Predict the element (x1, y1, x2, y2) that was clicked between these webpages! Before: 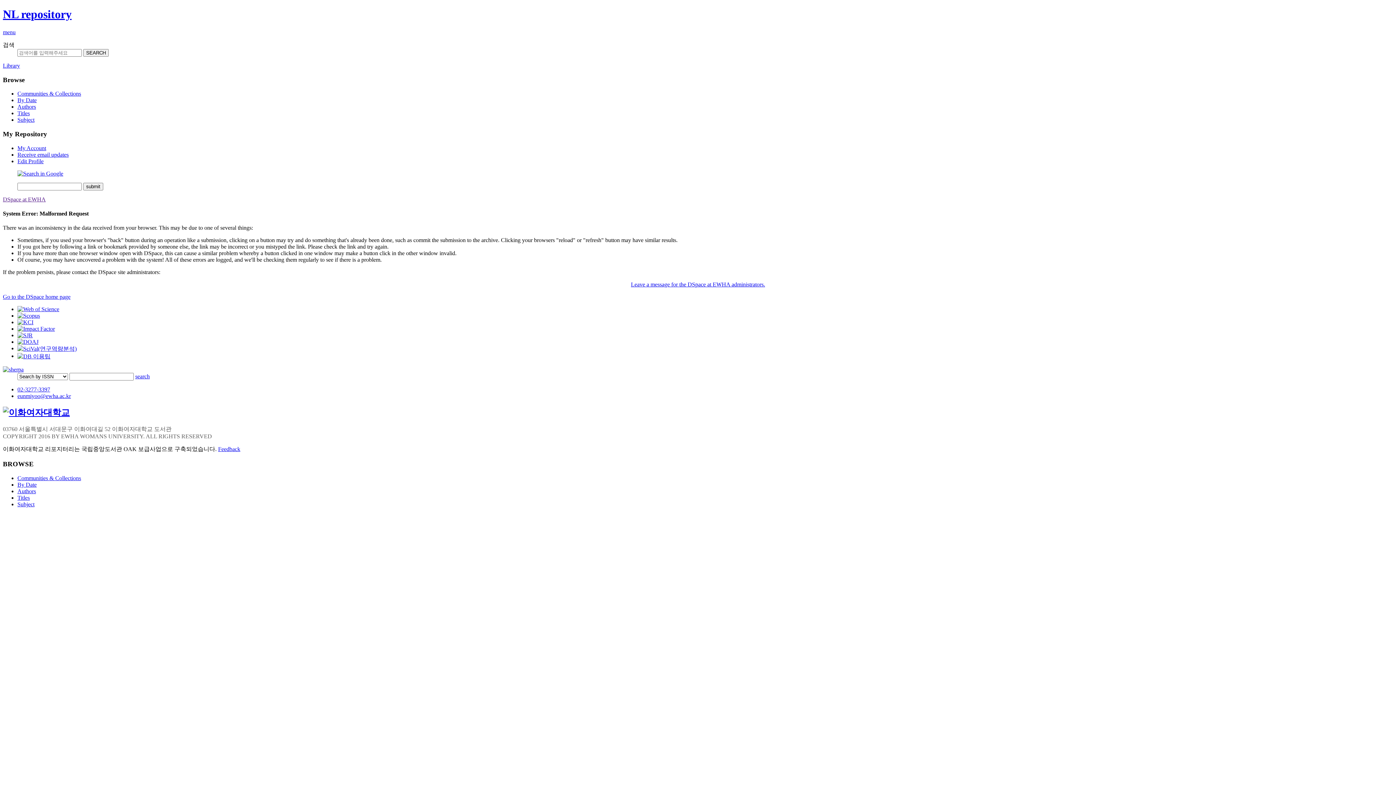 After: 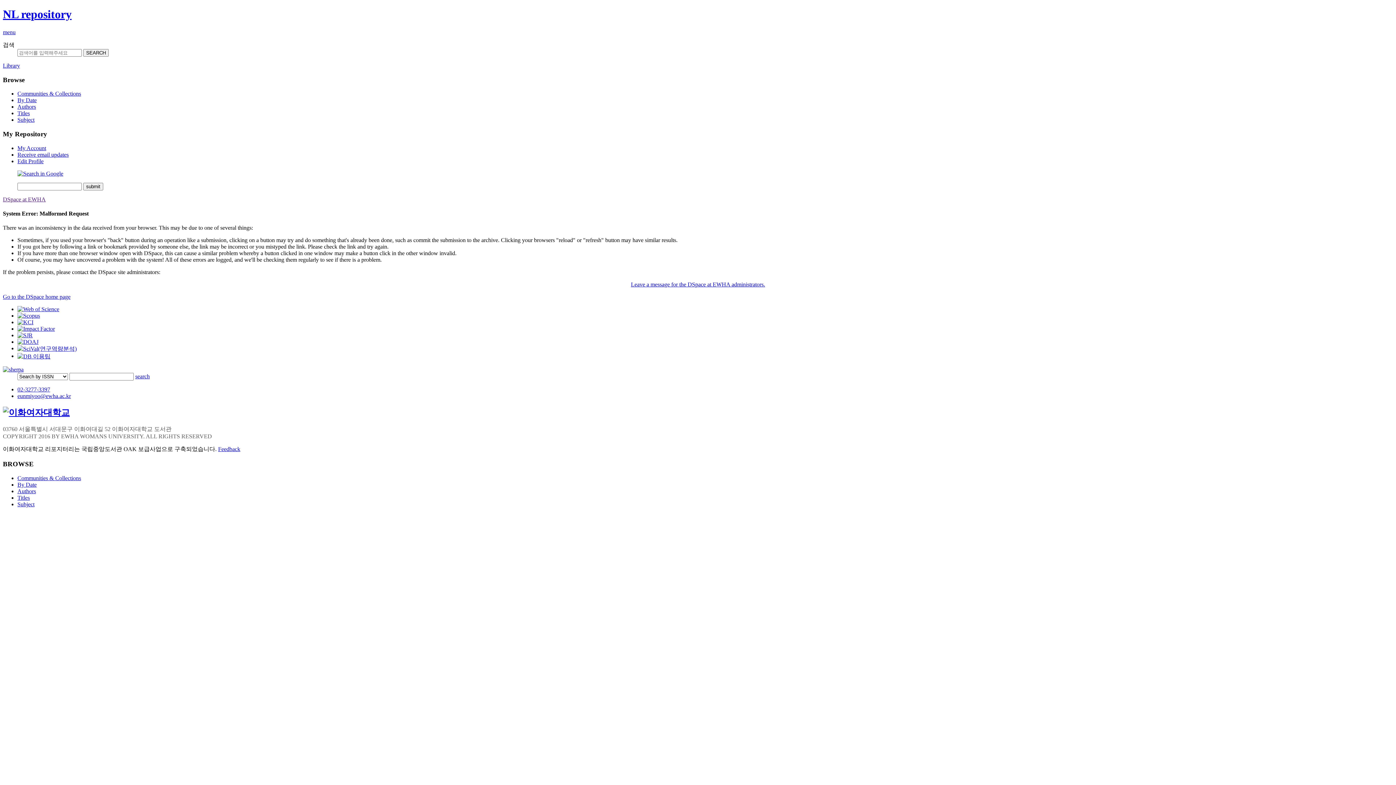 Action: label: Subject bbox: (17, 501, 34, 507)